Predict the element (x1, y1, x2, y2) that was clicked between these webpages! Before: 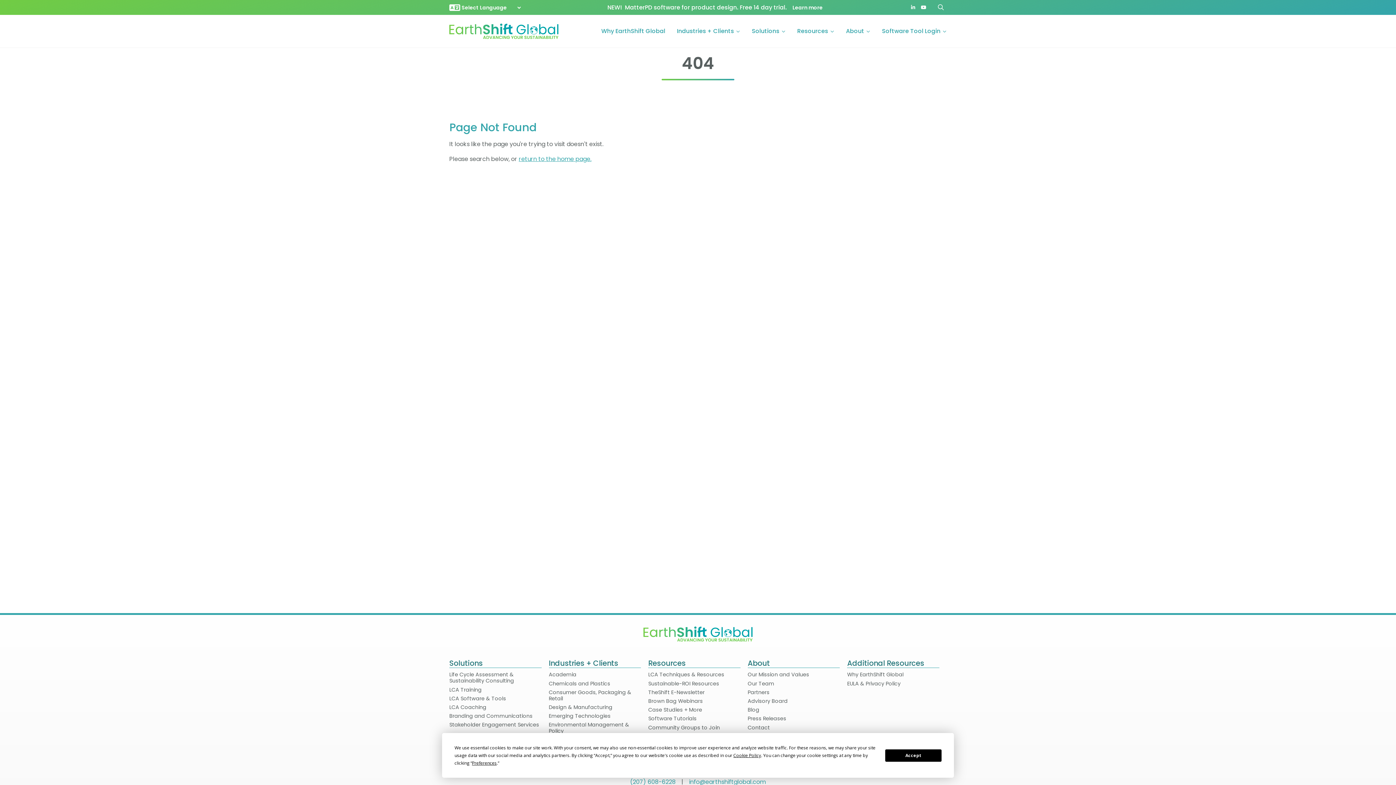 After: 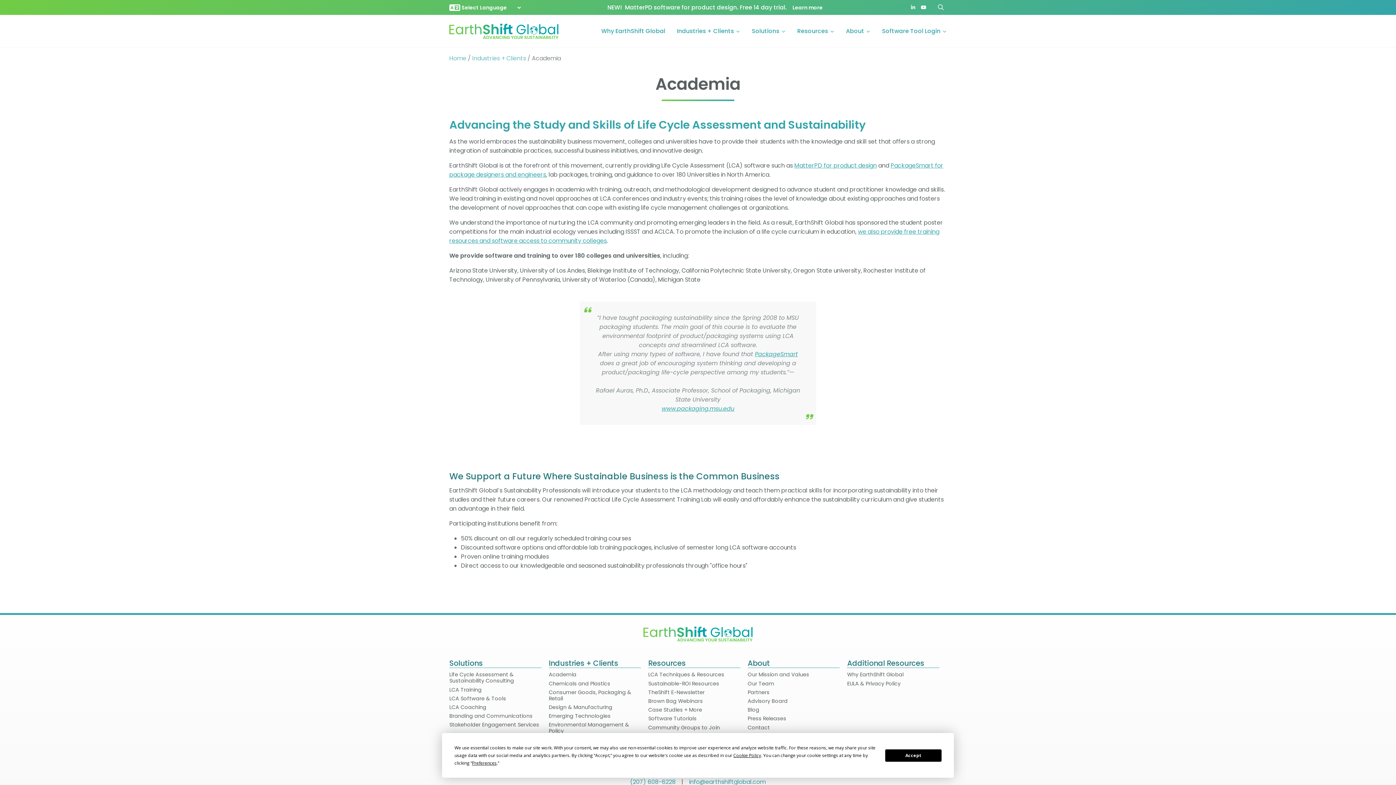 Action: label: Academia bbox: (548, 672, 641, 678)